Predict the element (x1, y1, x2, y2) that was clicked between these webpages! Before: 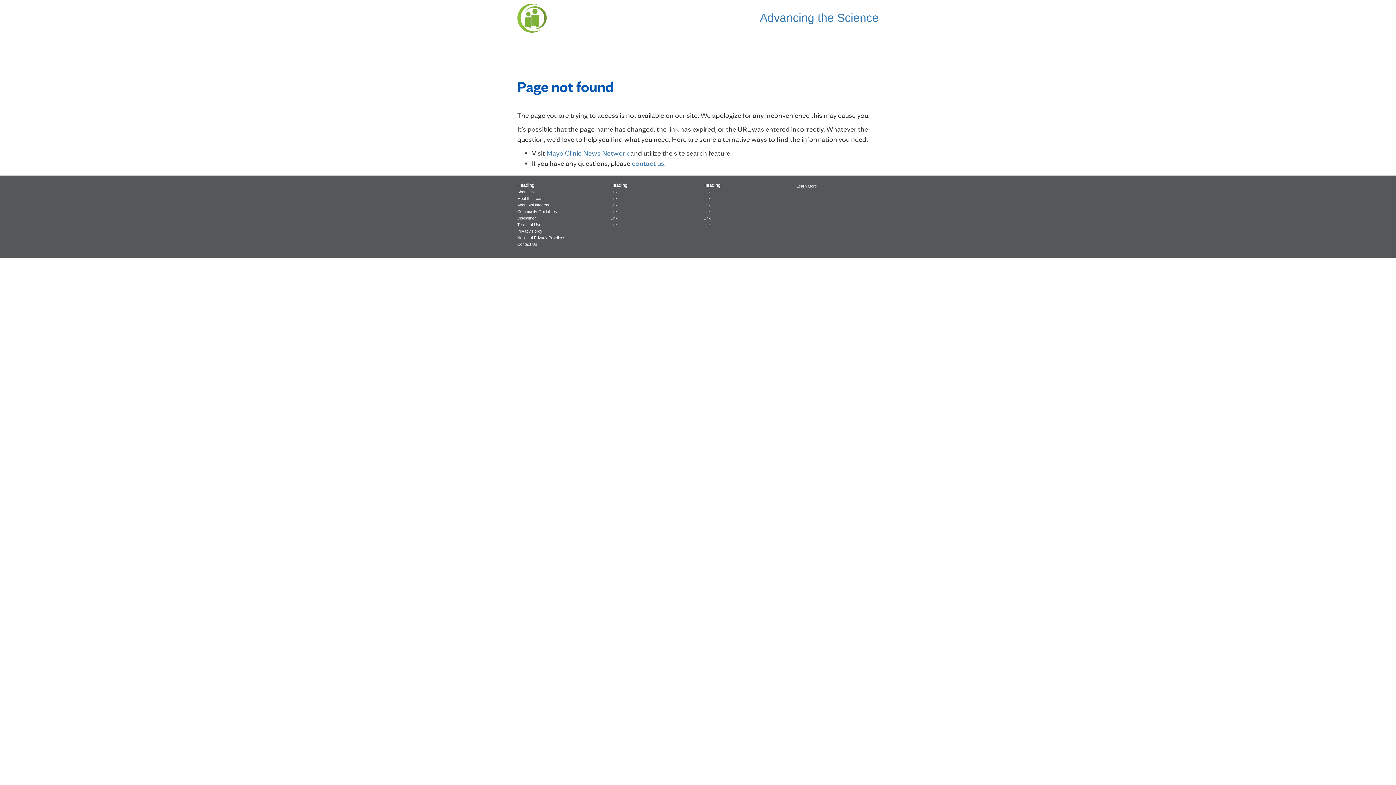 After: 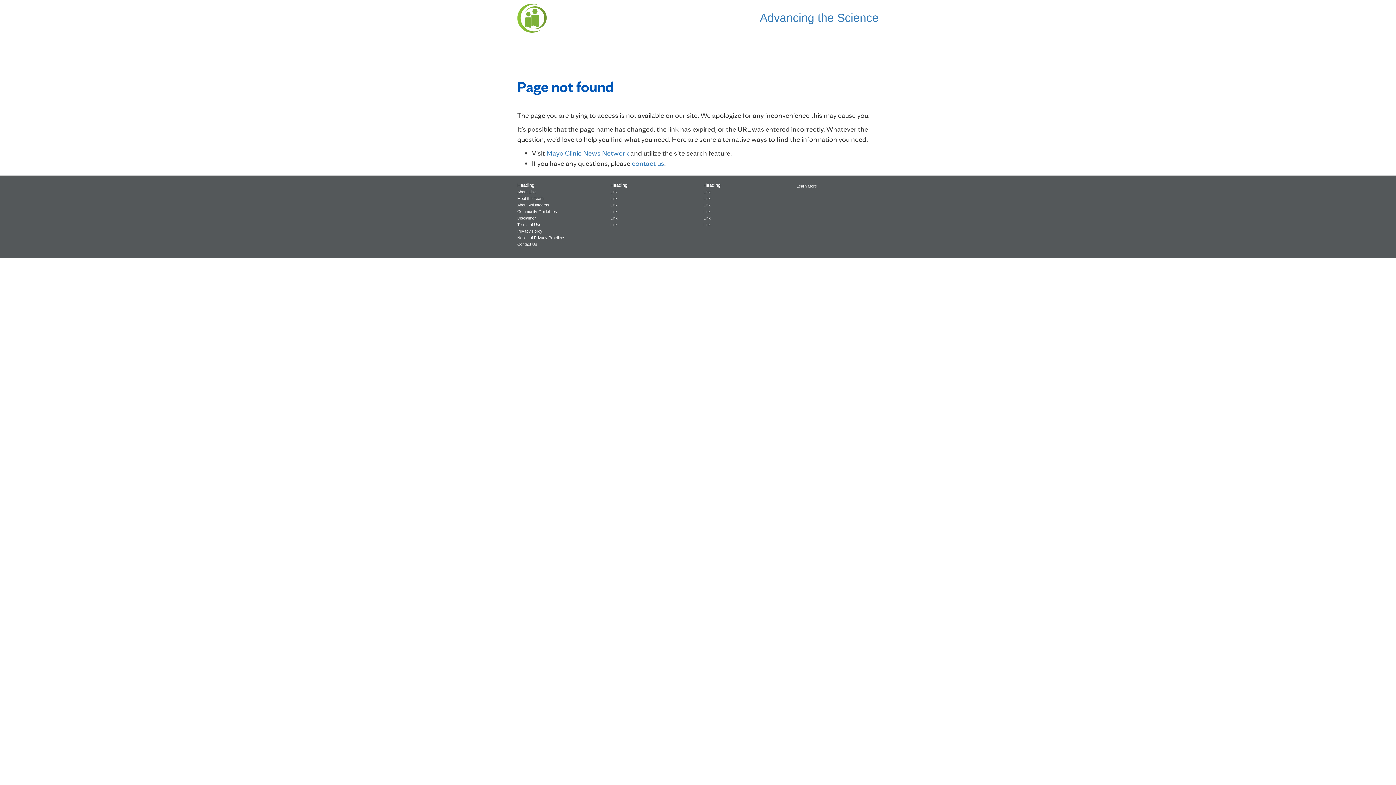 Action: bbox: (610, 216, 617, 220) label: Link